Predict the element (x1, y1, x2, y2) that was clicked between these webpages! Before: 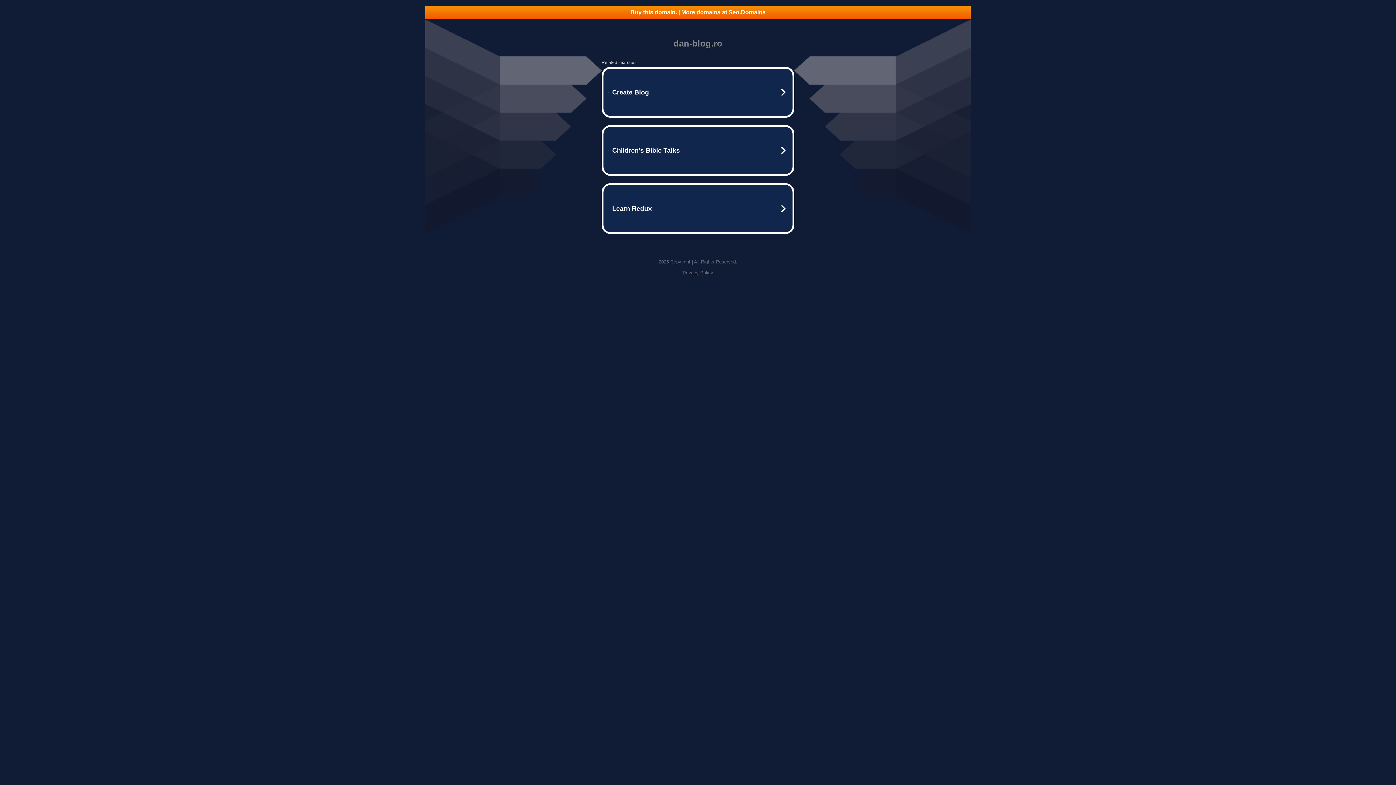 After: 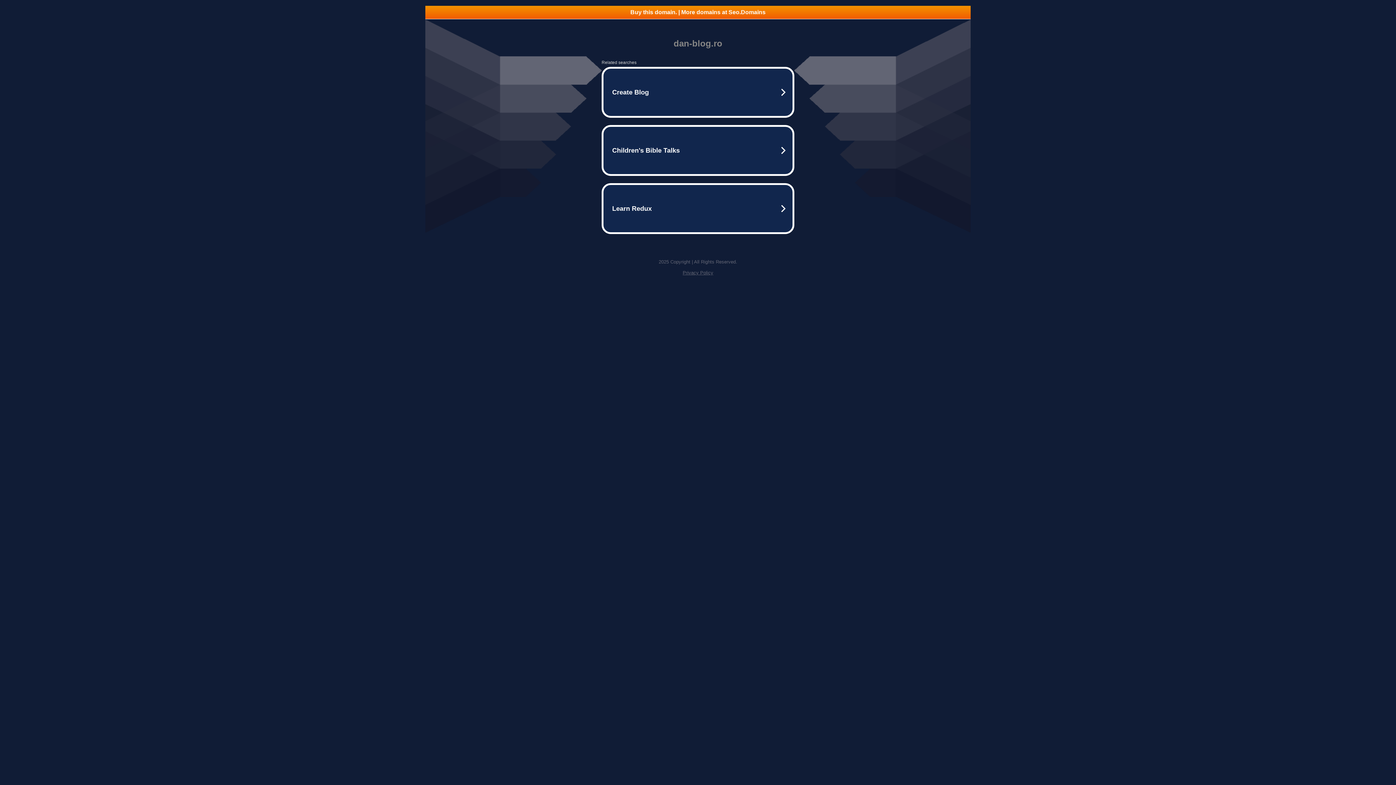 Action: bbox: (682, 270, 713, 275) label: Privacy Policy